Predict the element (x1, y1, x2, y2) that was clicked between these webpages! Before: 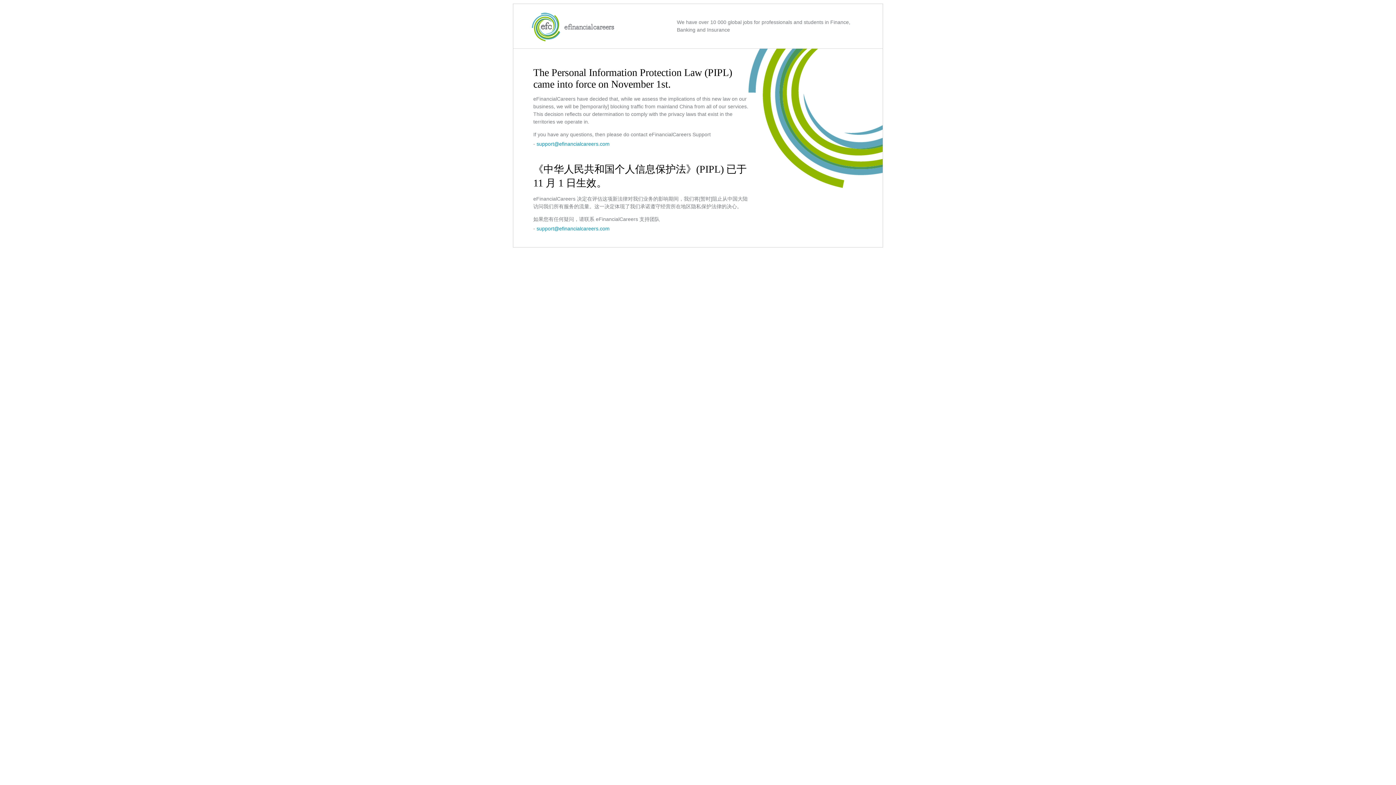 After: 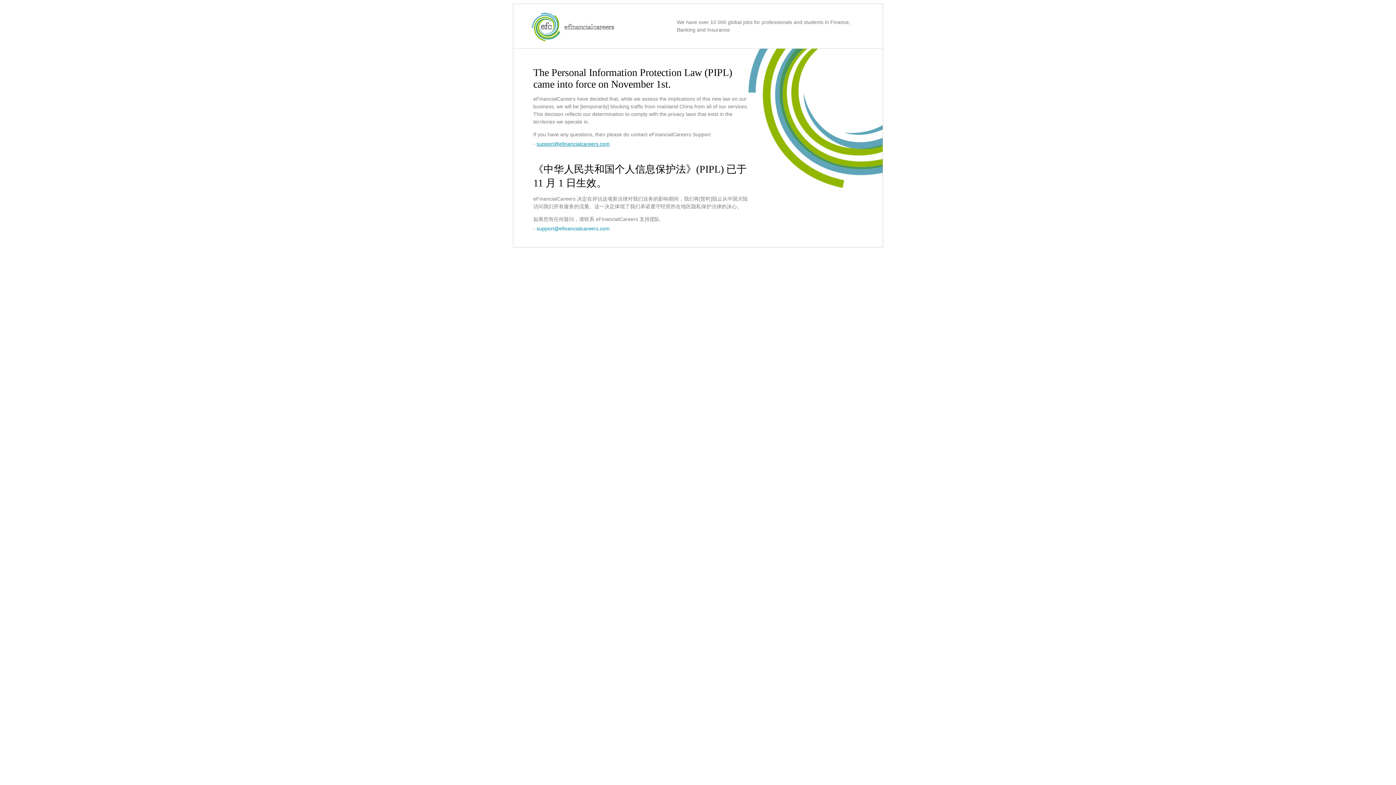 Action: label: support@efinancialcareers.com bbox: (536, 141, 609, 146)